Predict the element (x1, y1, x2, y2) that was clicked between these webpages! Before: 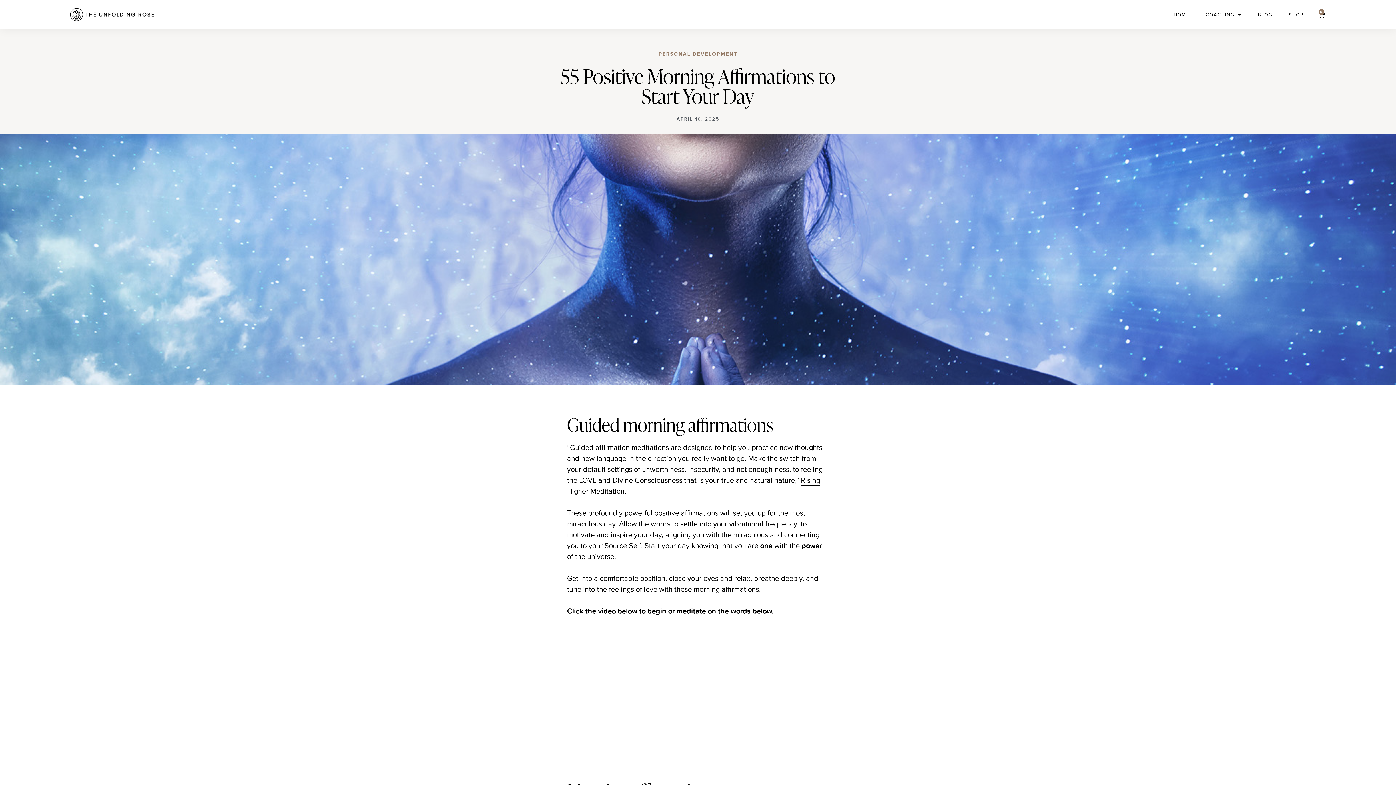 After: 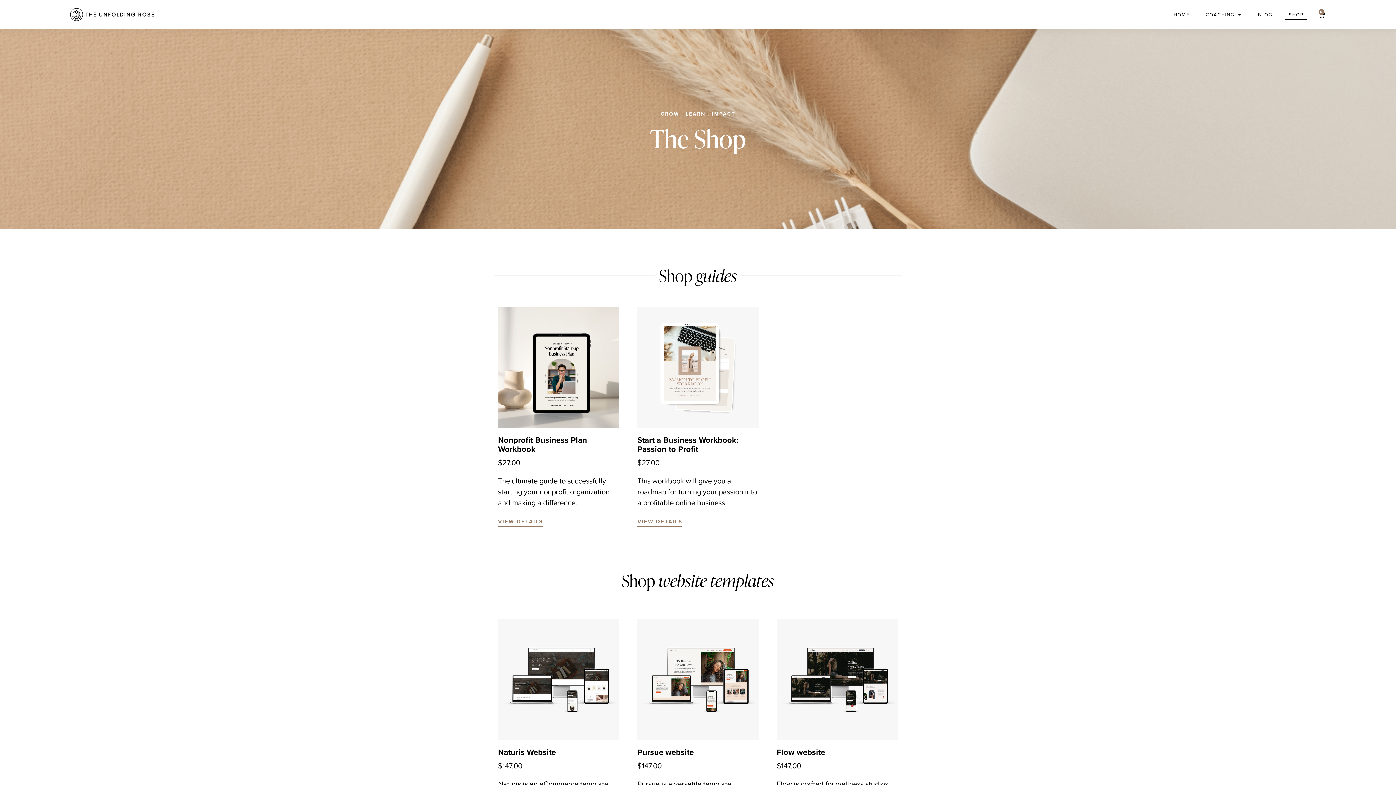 Action: label: SHOP bbox: (1285, 9, 1307, 19)